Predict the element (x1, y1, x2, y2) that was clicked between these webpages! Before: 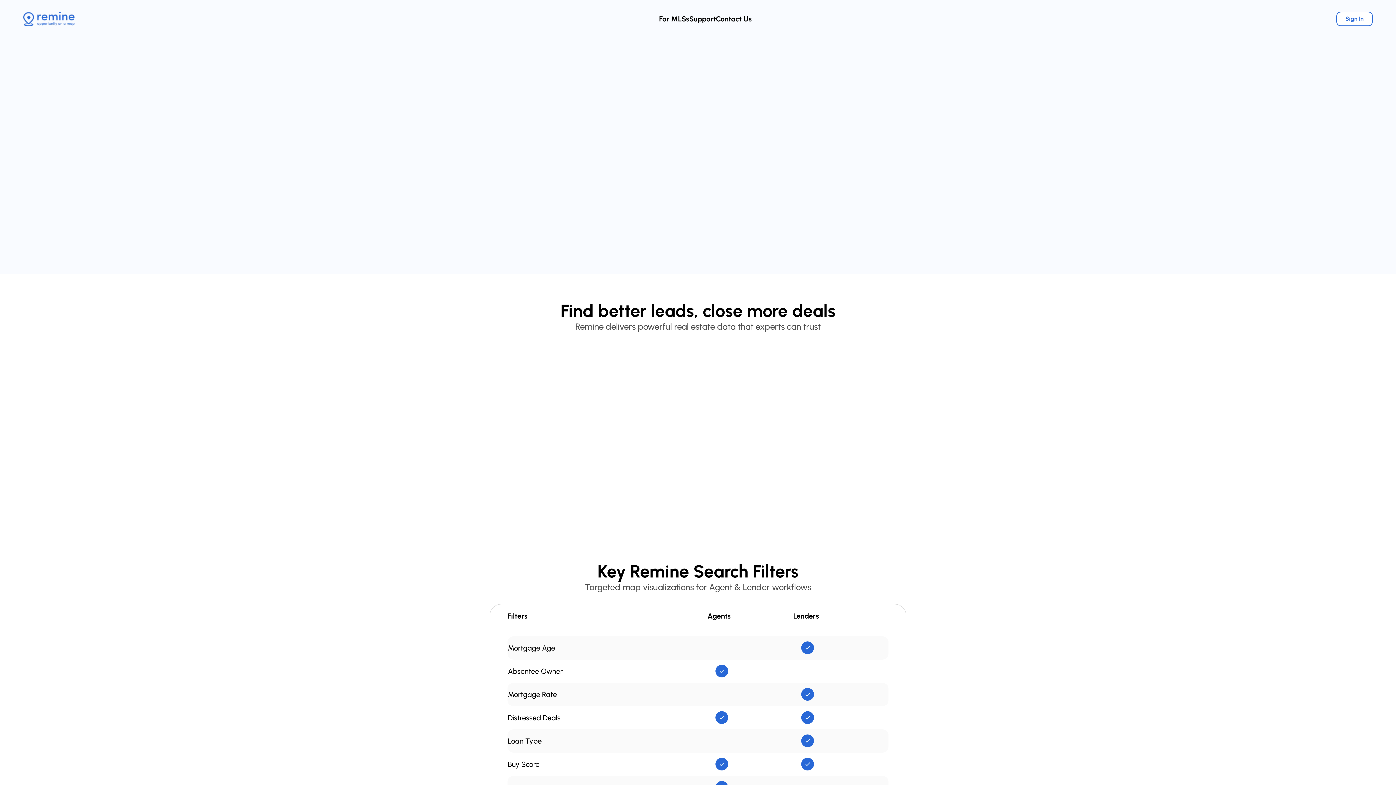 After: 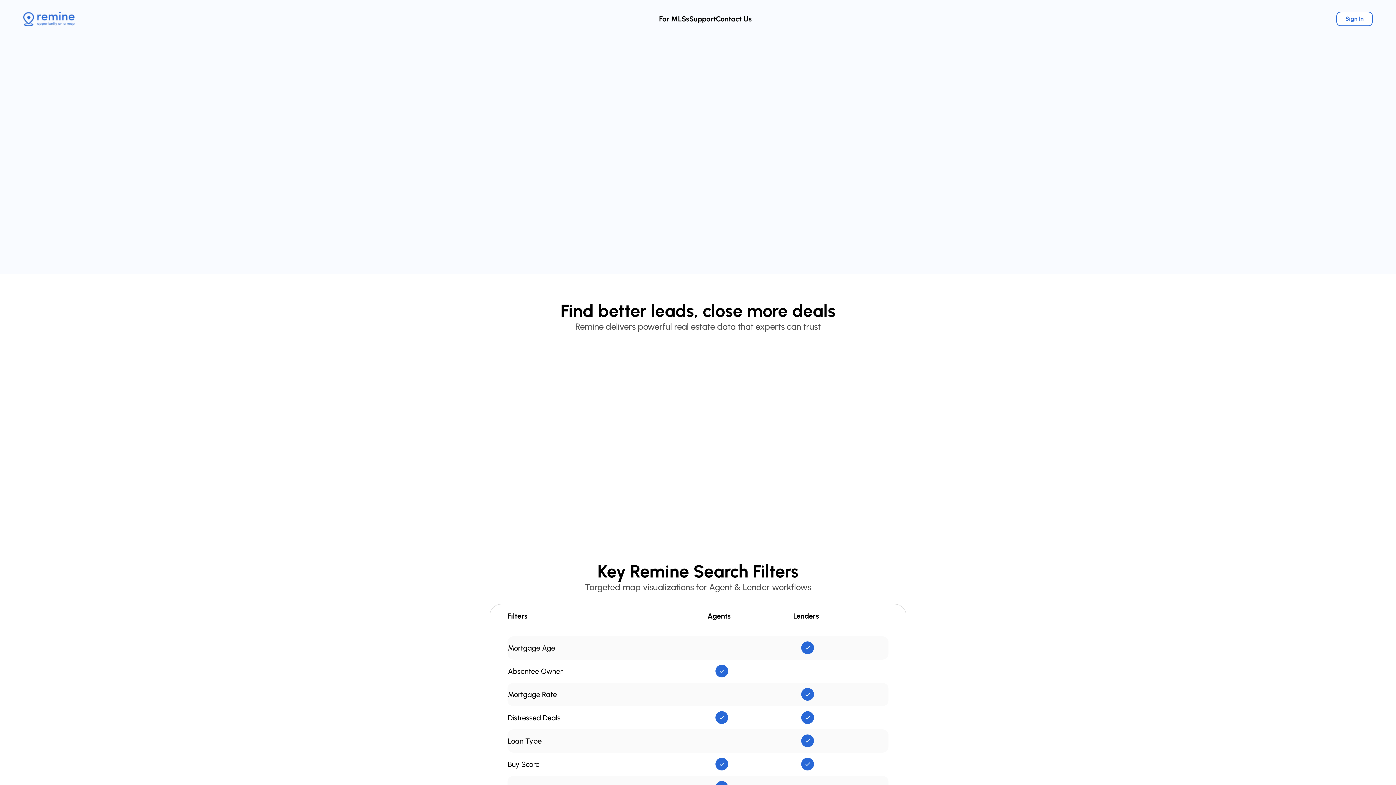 Action: label: Sign Up bbox: (447, 157, 485, 170)